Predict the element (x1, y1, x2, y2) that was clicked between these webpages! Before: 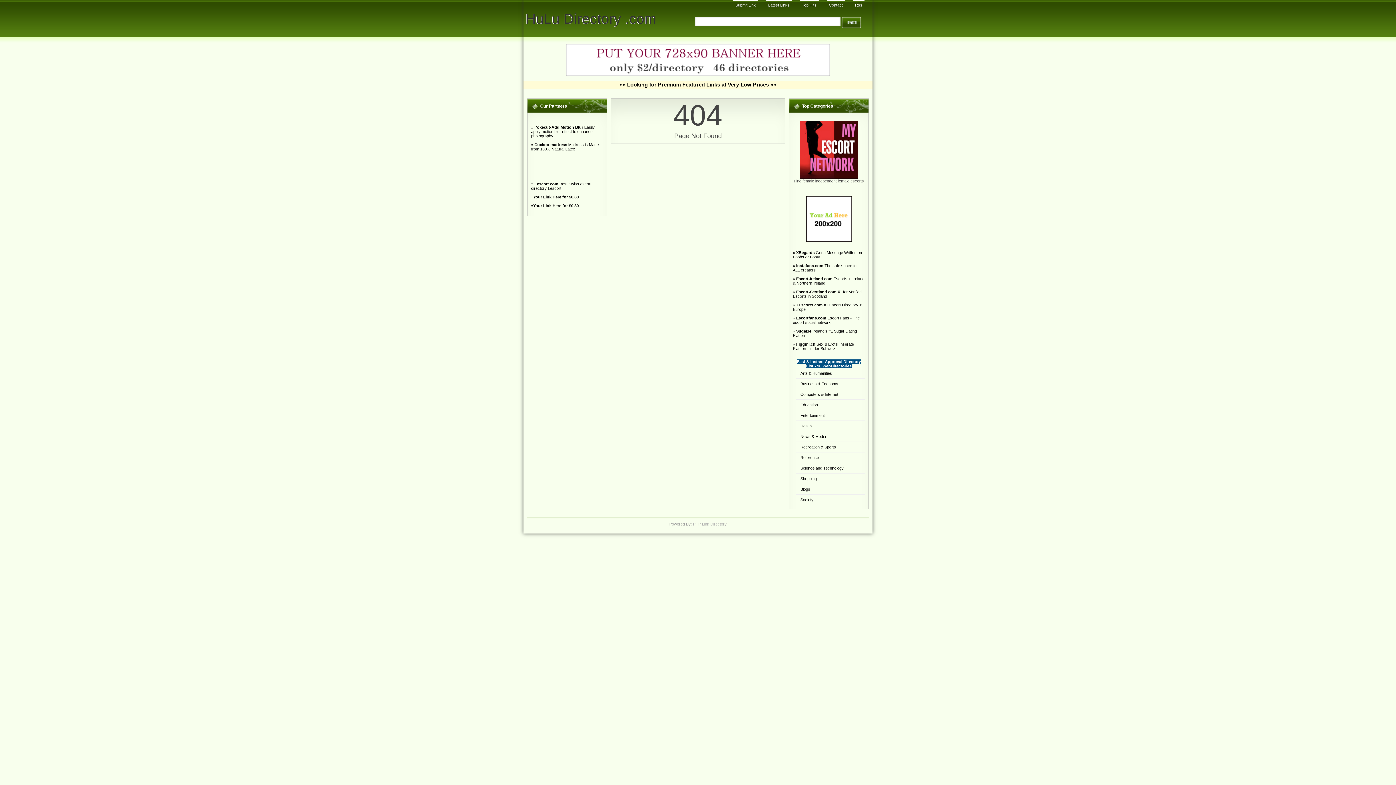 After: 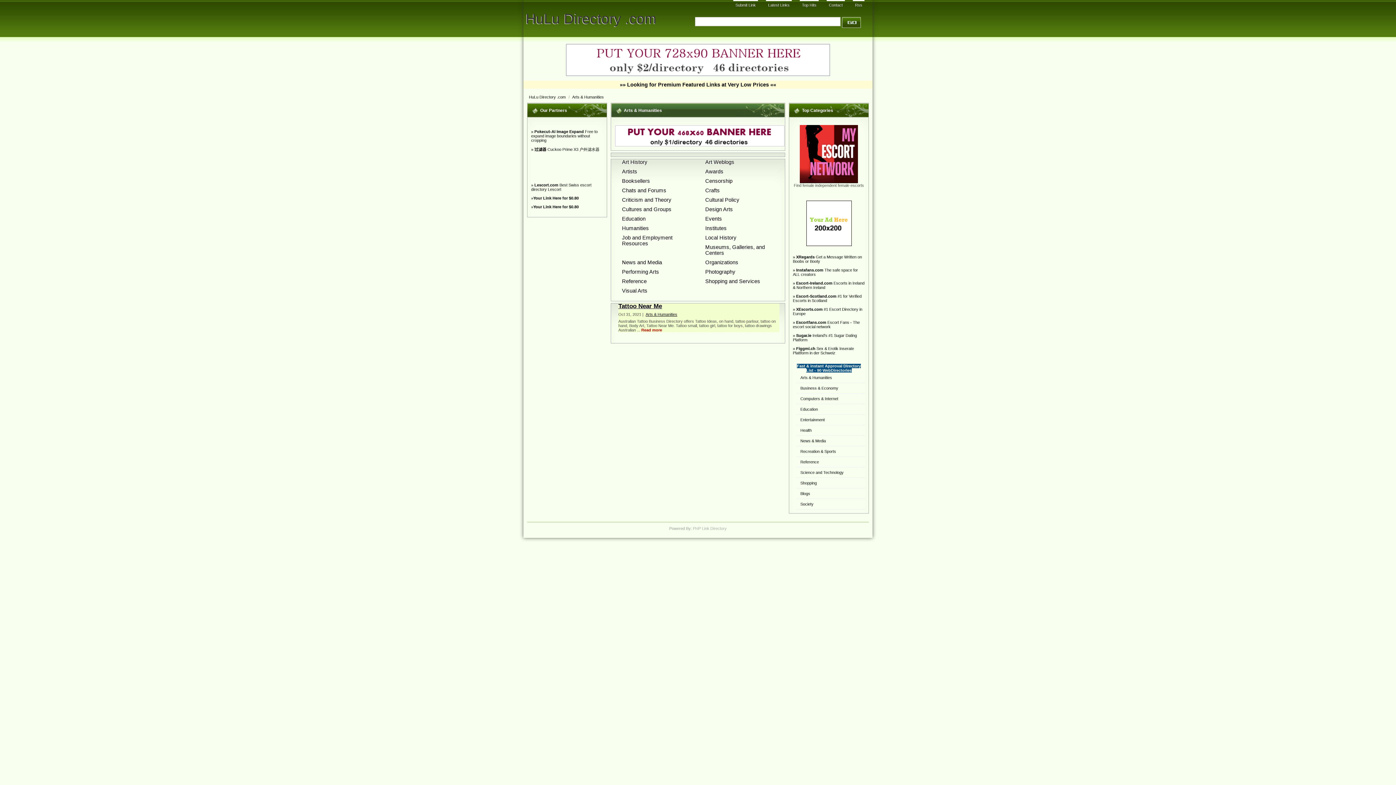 Action: label: Arts & Humanities bbox: (800, 371, 832, 375)